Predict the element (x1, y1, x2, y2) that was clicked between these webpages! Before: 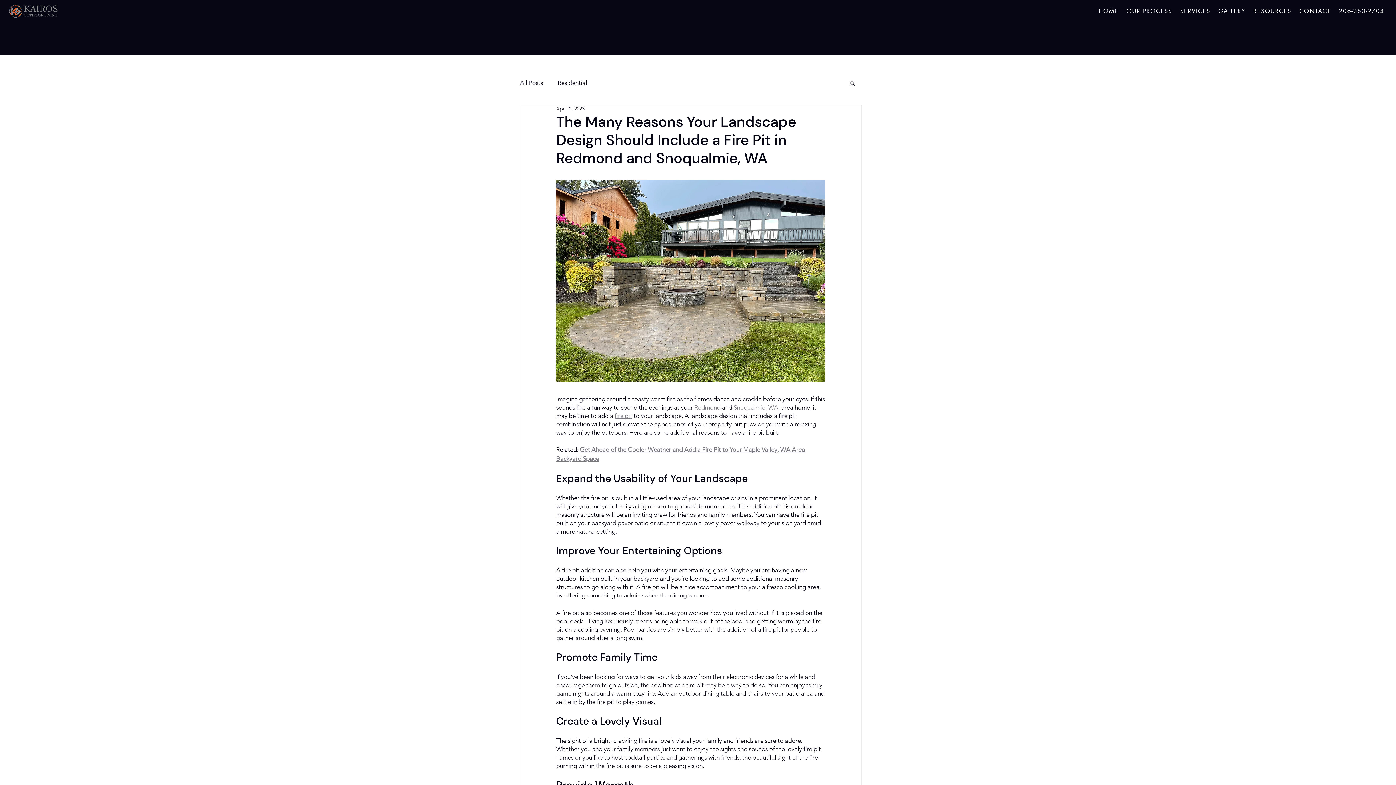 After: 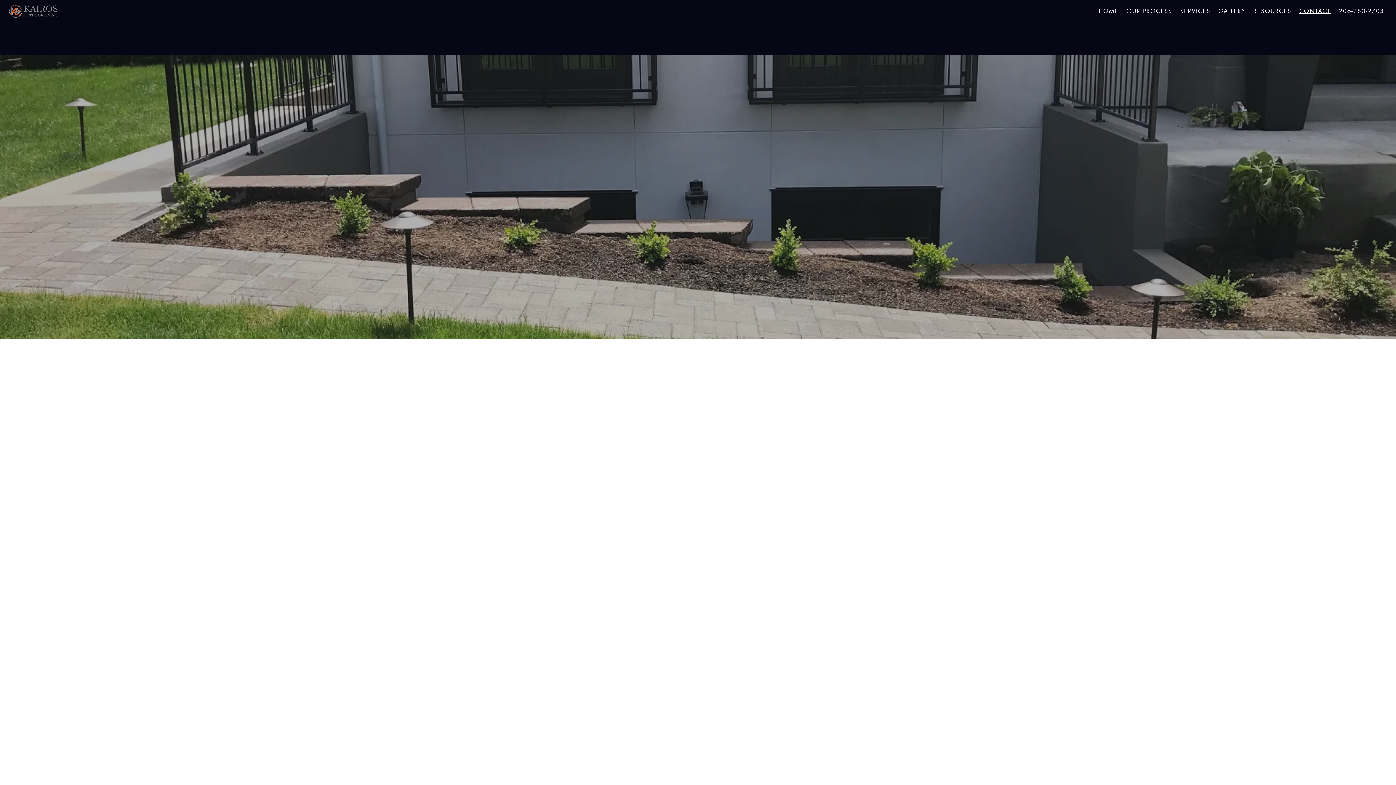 Action: bbox: (1295, 3, 1335, 18) label: CONTACT